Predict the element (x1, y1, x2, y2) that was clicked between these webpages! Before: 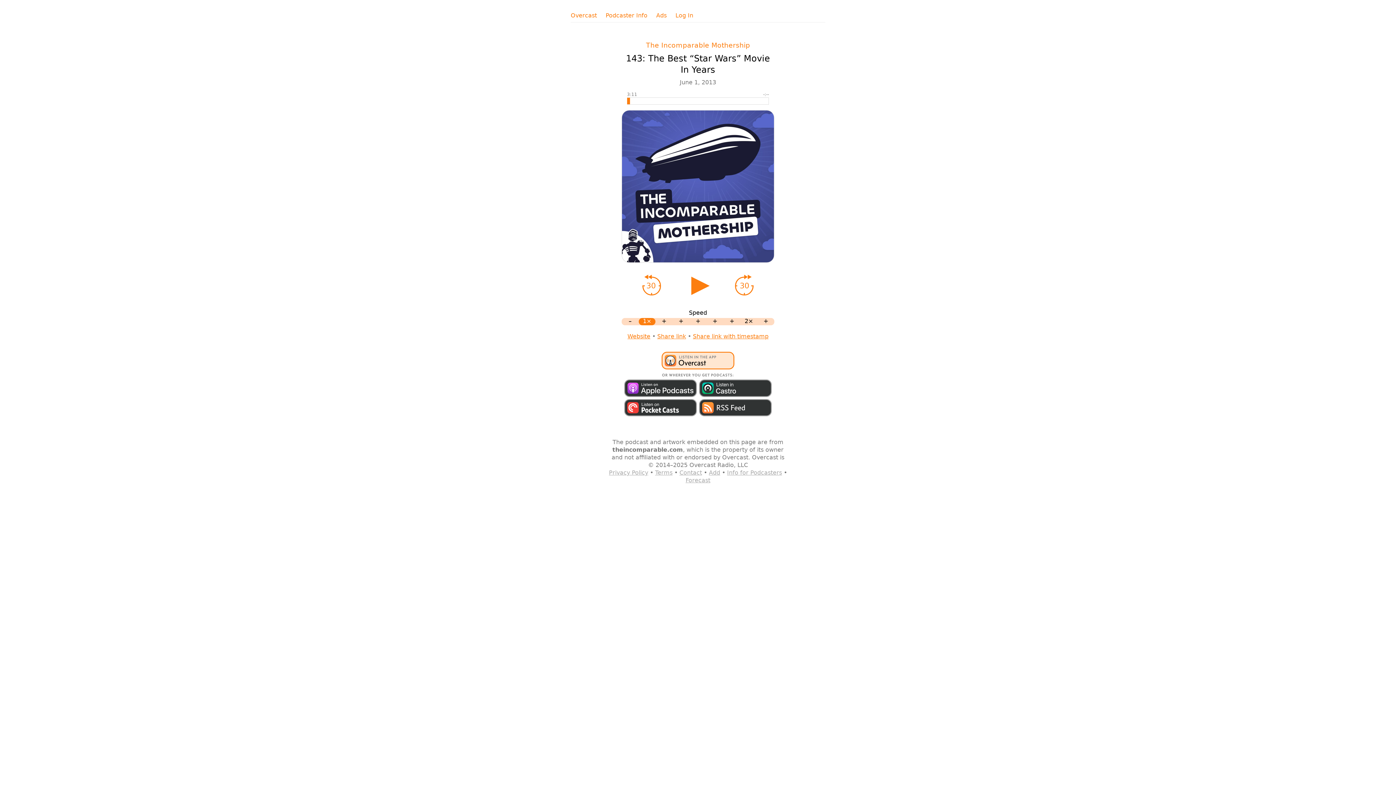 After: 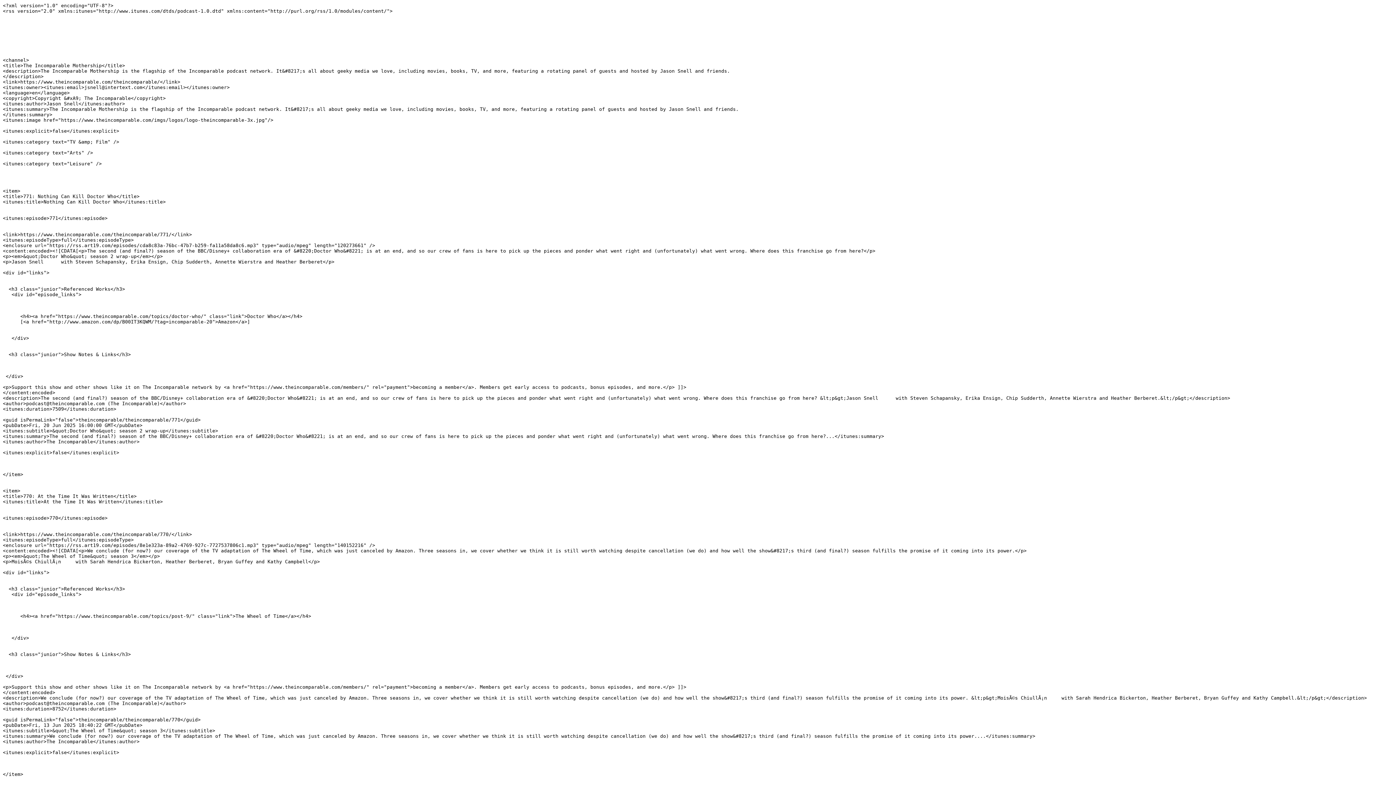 Action: bbox: (698, 411, 772, 418)